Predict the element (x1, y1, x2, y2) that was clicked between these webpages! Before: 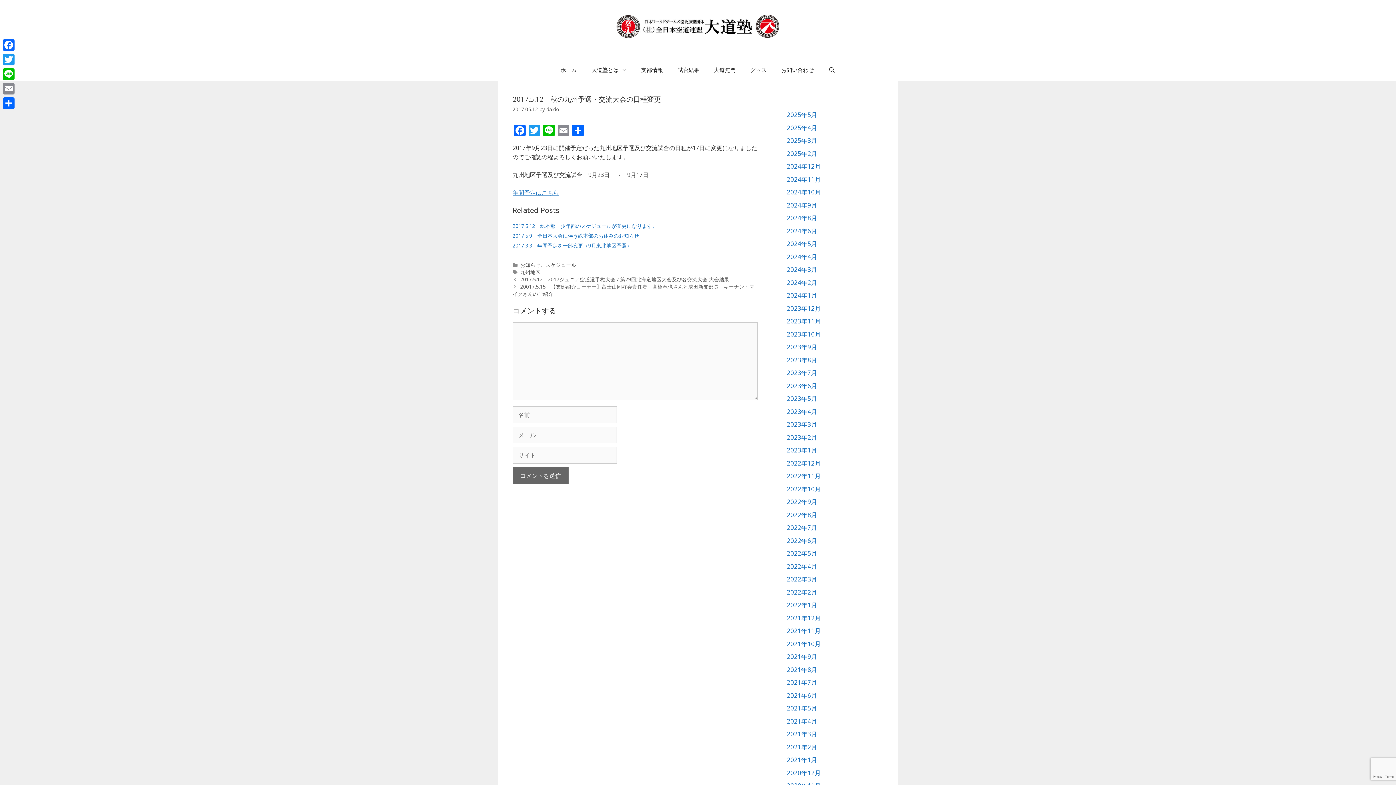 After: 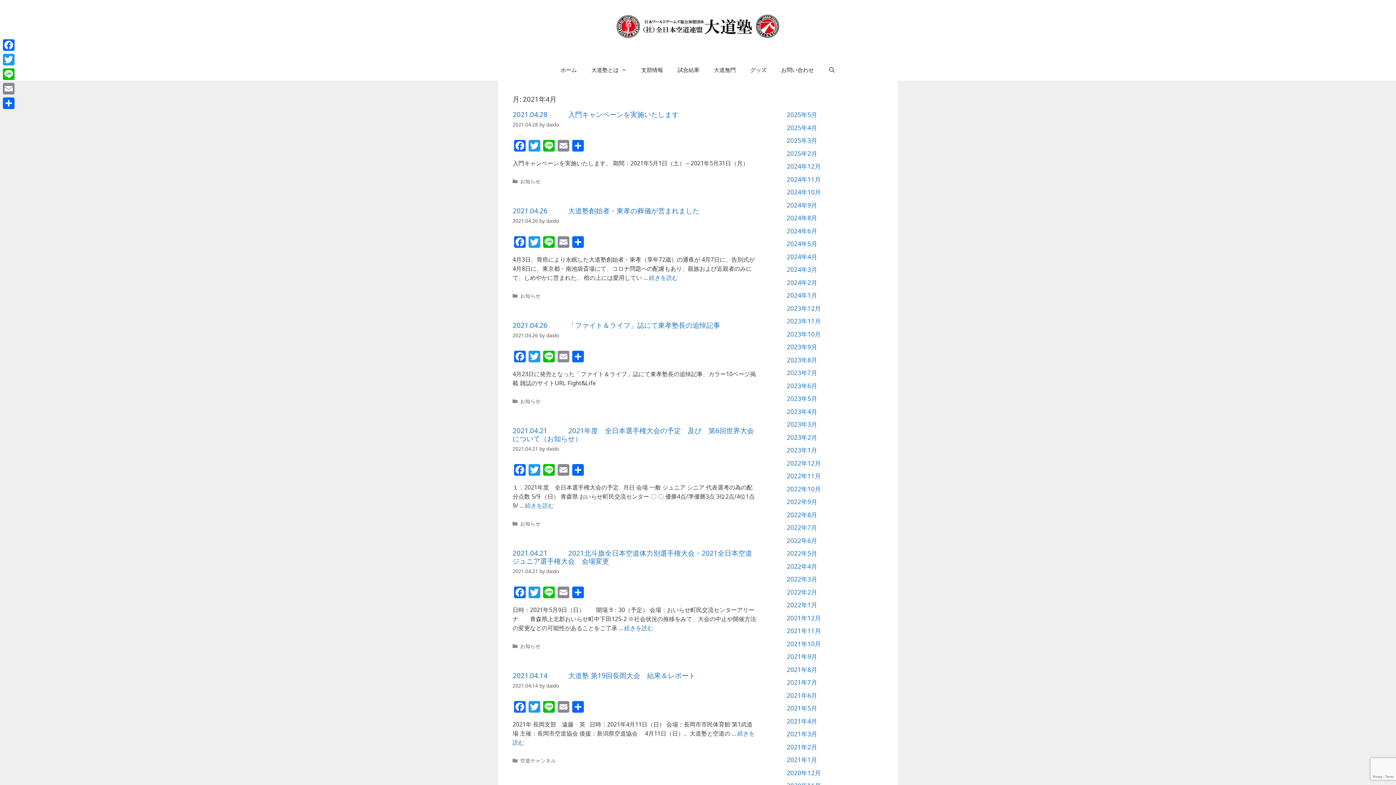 Action: label: 2021年4月 bbox: (786, 717, 817, 725)